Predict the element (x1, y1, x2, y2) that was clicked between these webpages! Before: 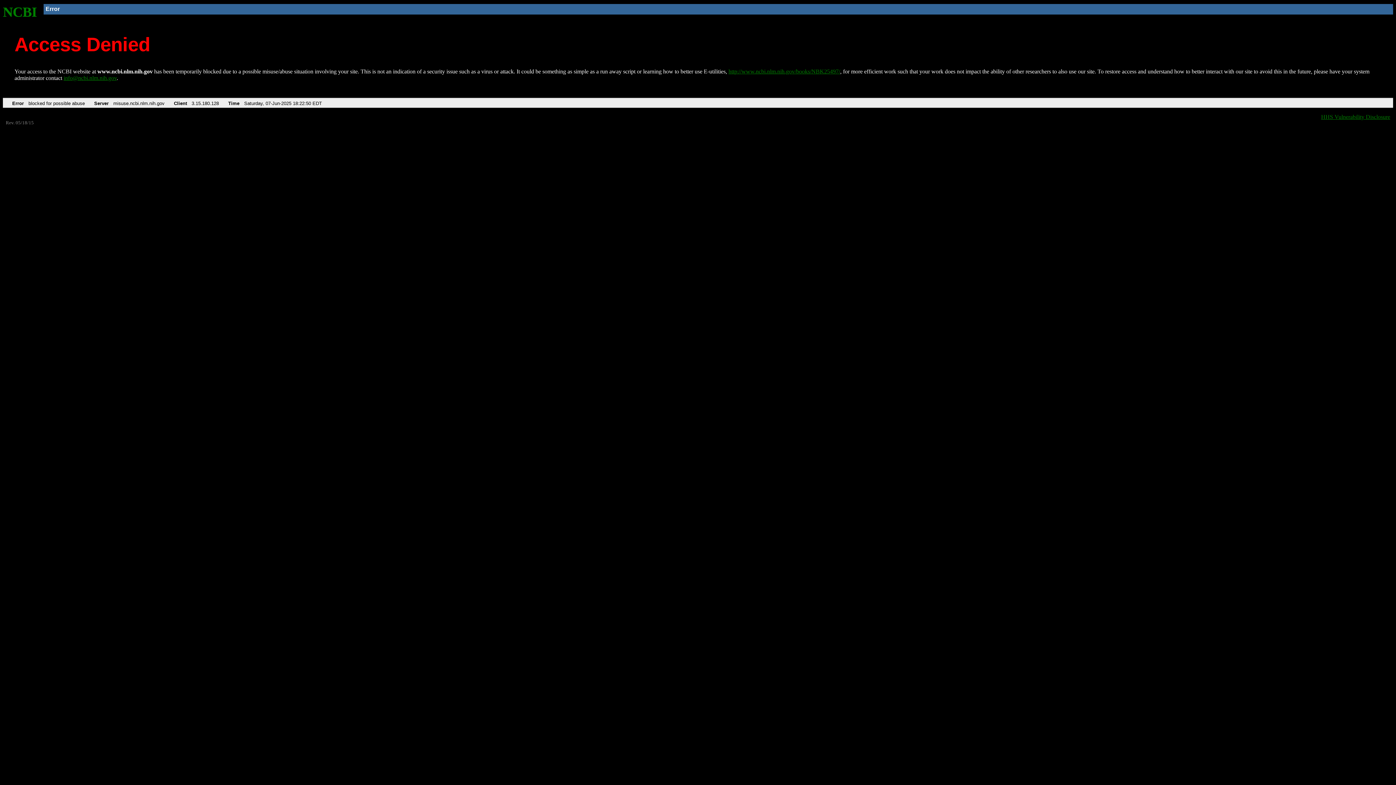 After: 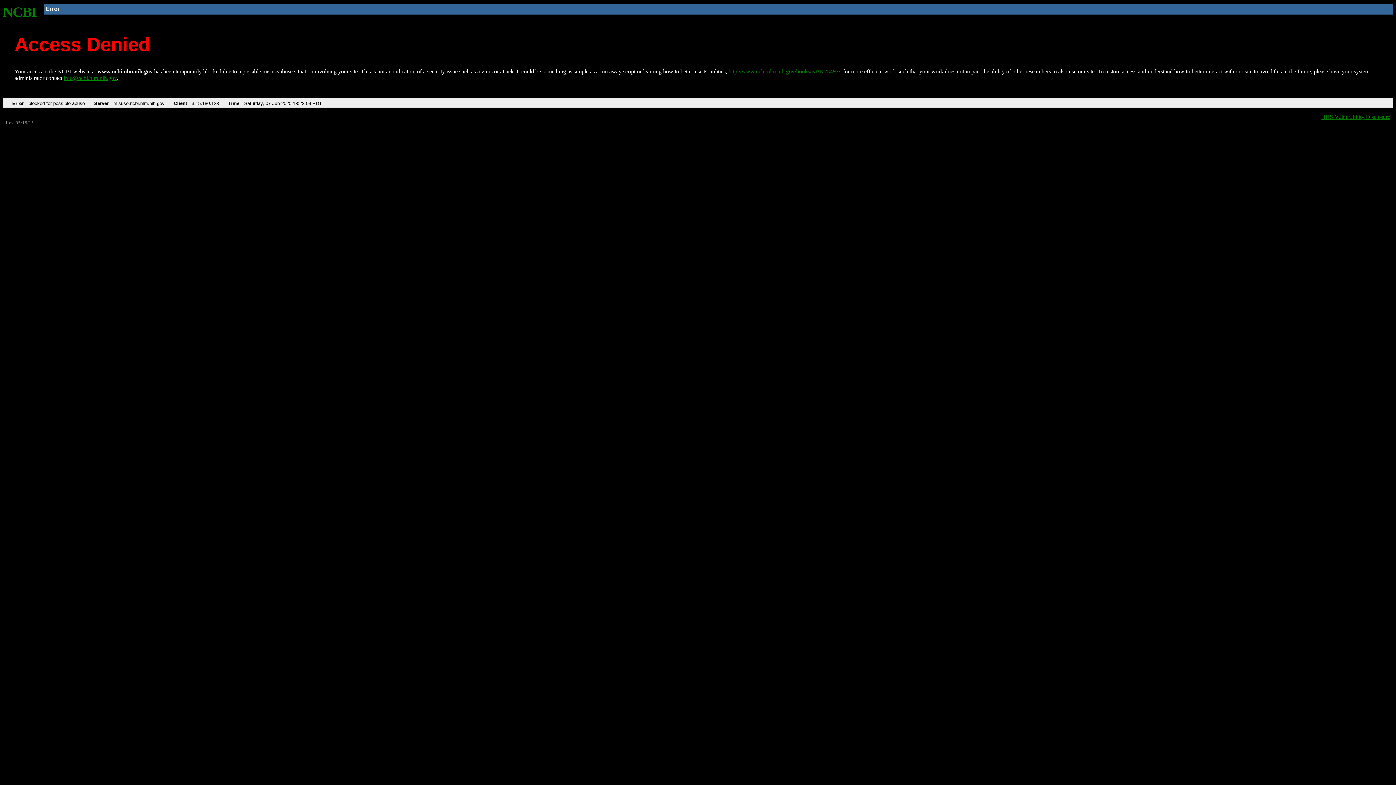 Action: label: http://www.ncbi.nlm.nih.gov/books/NBK25497/ bbox: (728, 68, 840, 74)